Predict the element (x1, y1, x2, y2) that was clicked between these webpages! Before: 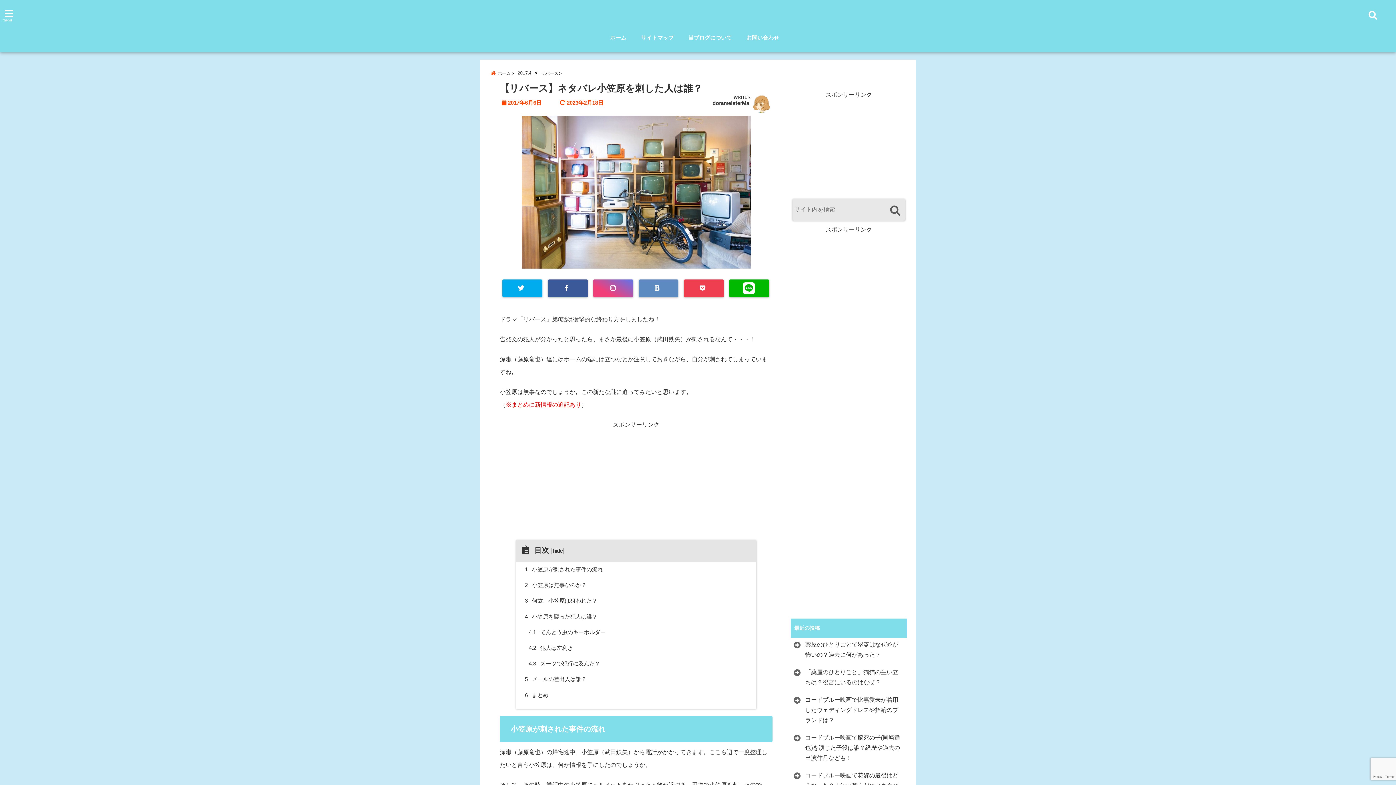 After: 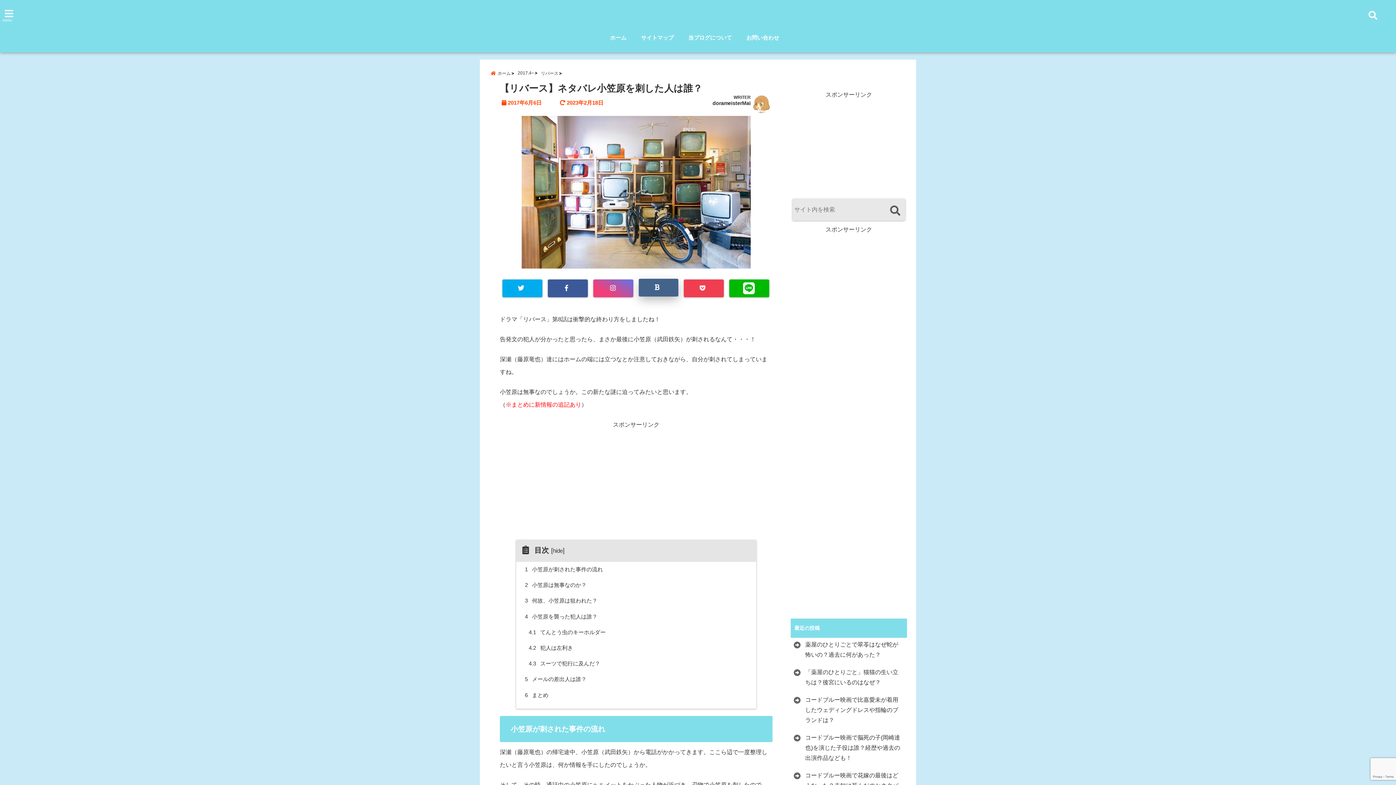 Action: bbox: (638, 279, 678, 297)